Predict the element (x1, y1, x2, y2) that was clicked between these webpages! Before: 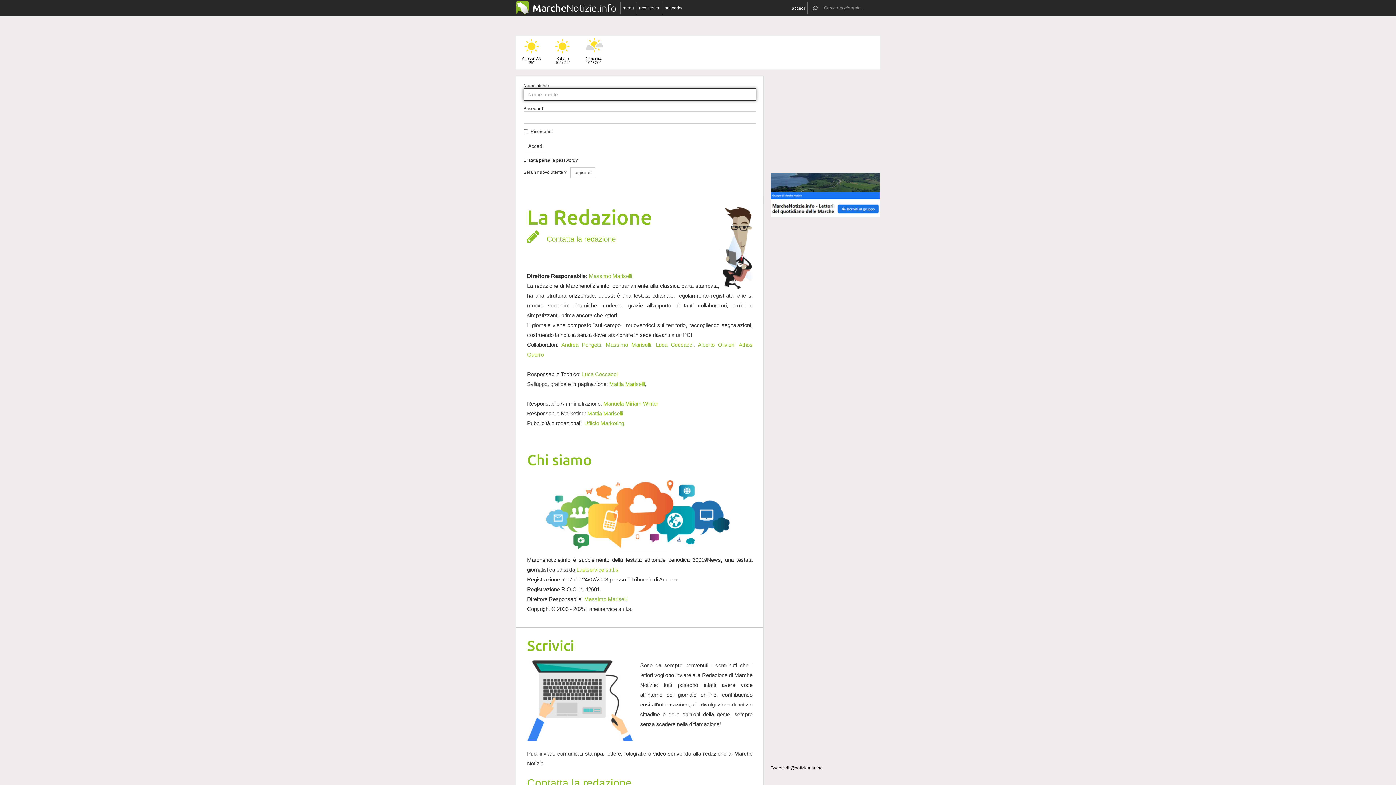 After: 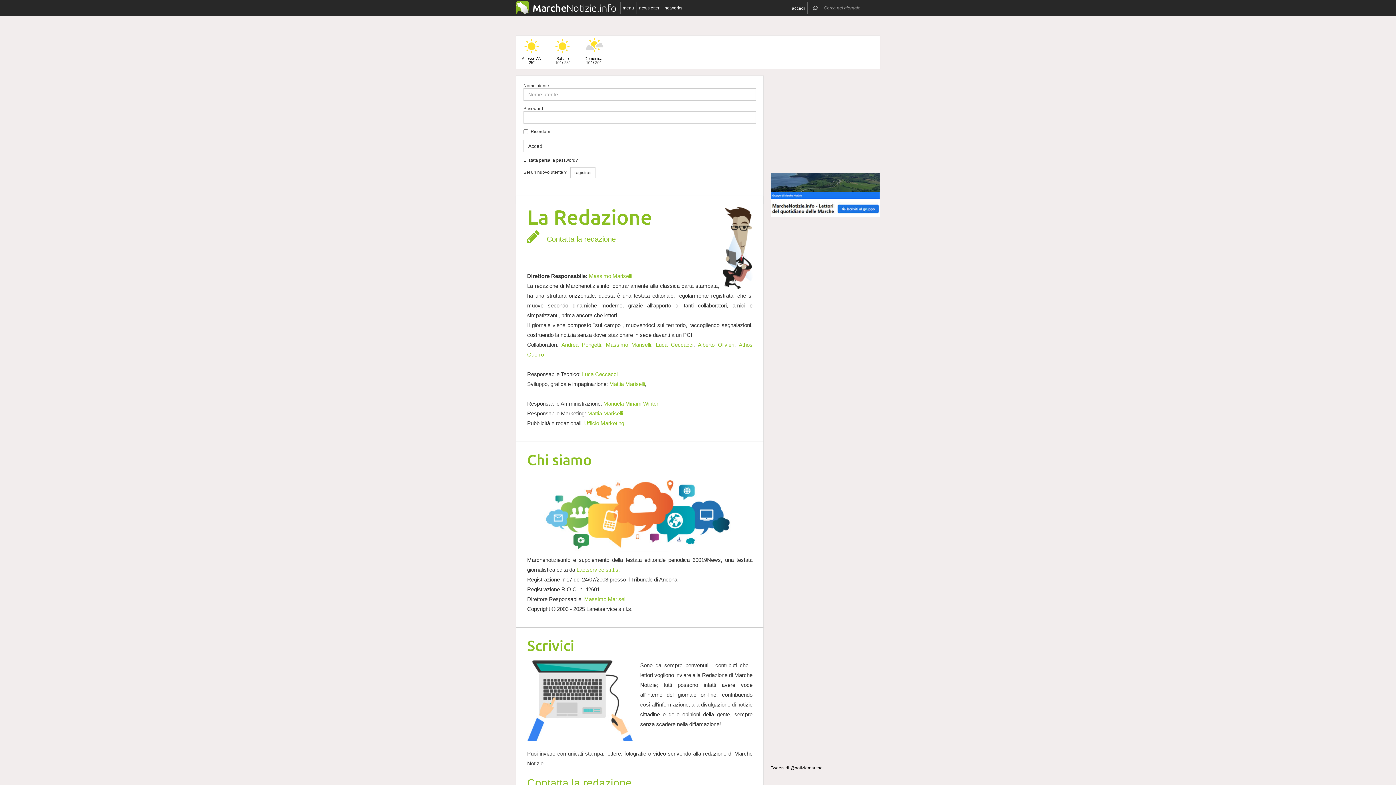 Action: bbox: (527, 205, 652, 228) label: La Redazione